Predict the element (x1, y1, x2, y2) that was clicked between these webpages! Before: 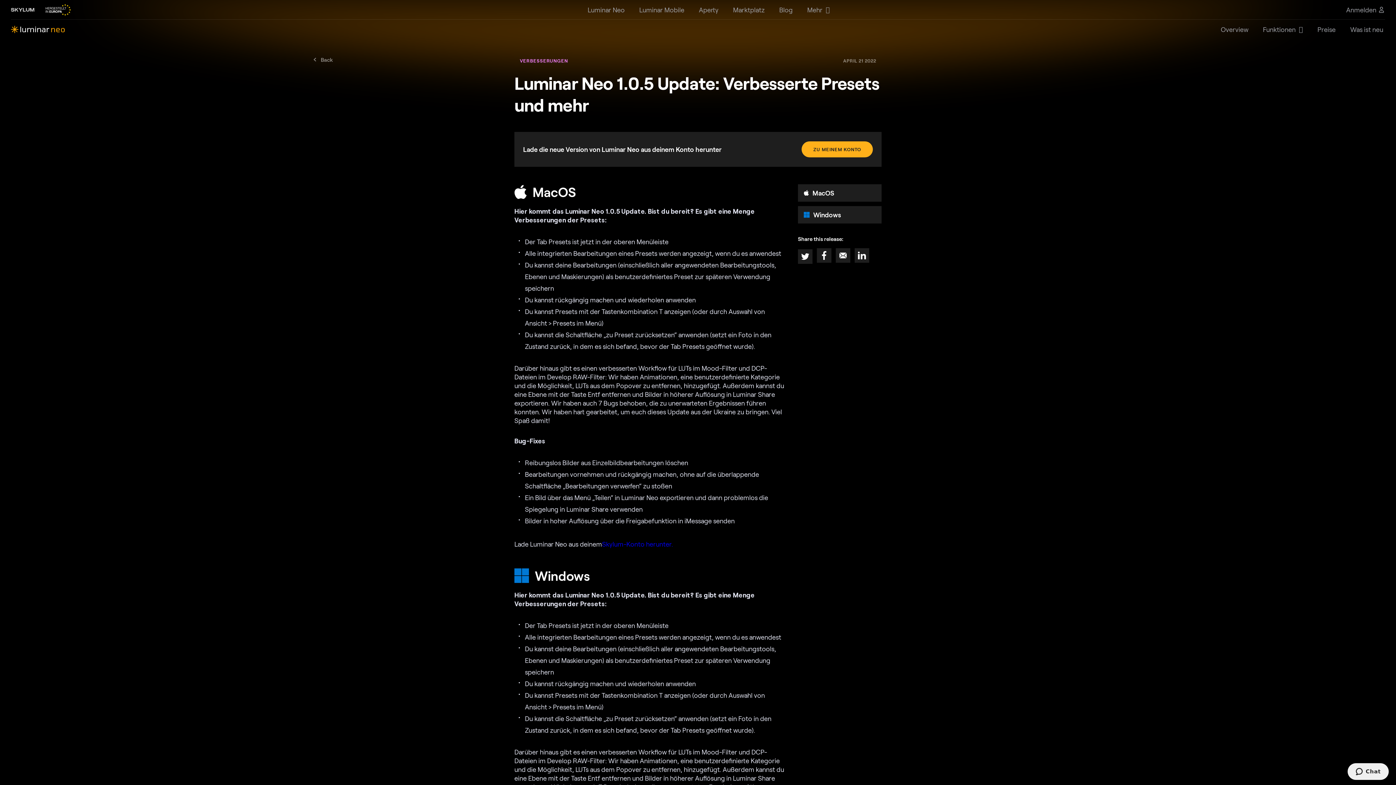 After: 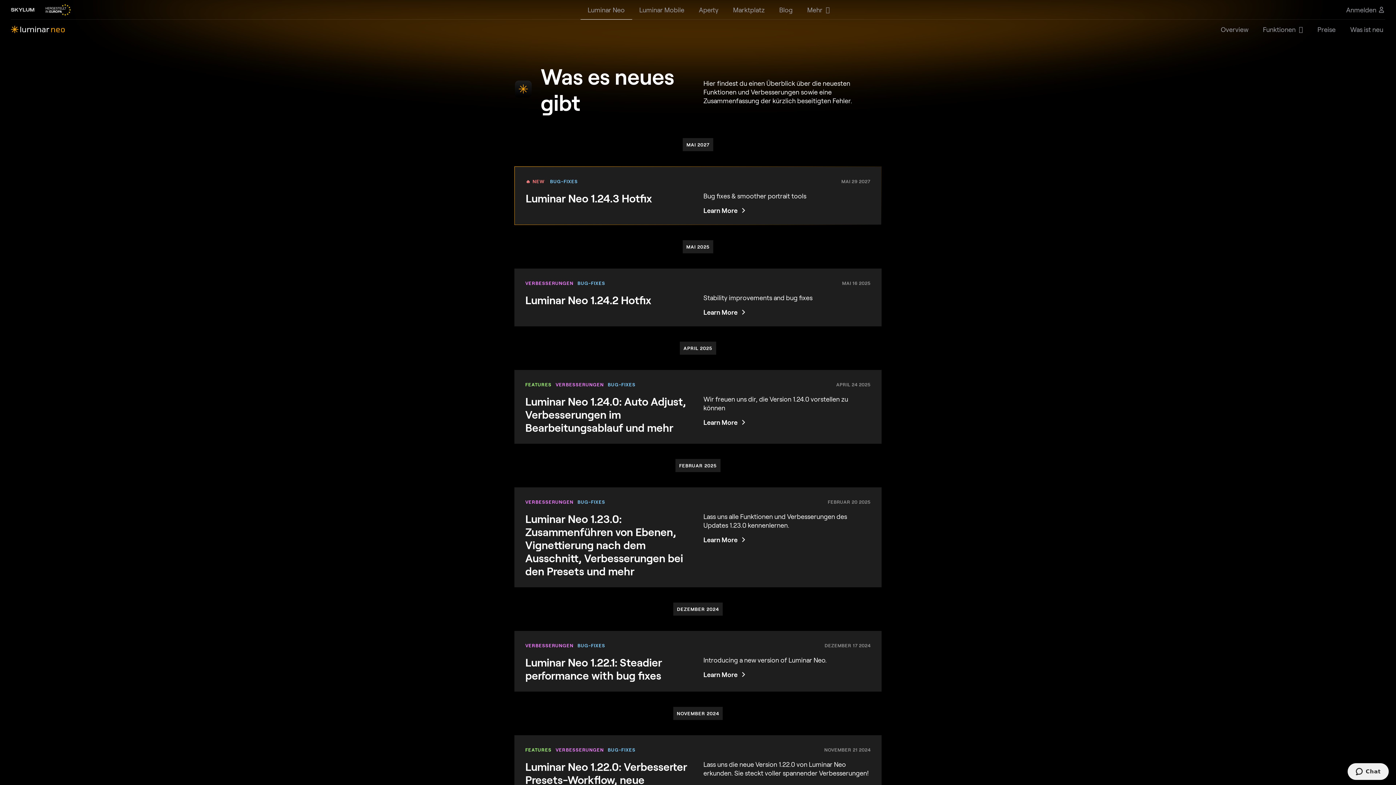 Action: label: Was ist neu bbox: (1343, 19, 1390, 39)